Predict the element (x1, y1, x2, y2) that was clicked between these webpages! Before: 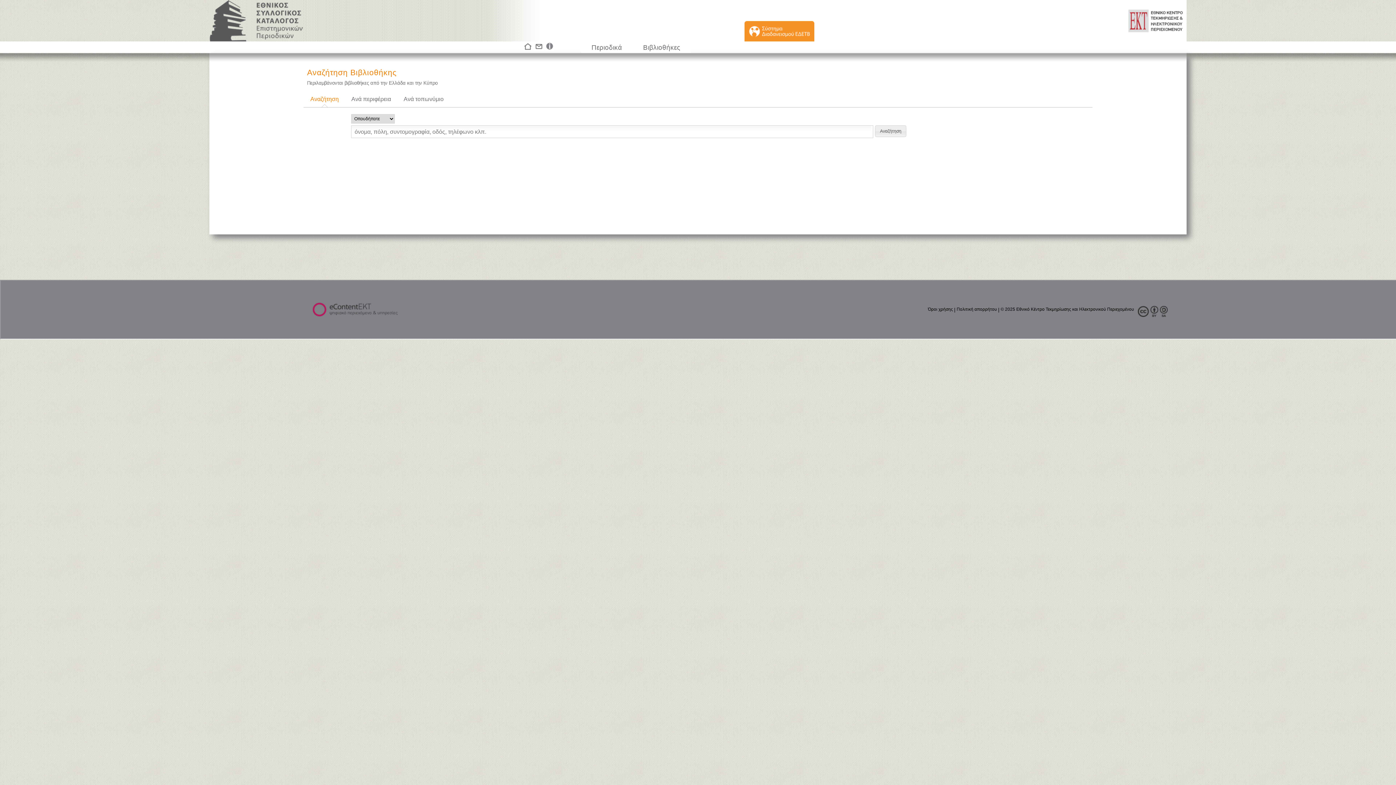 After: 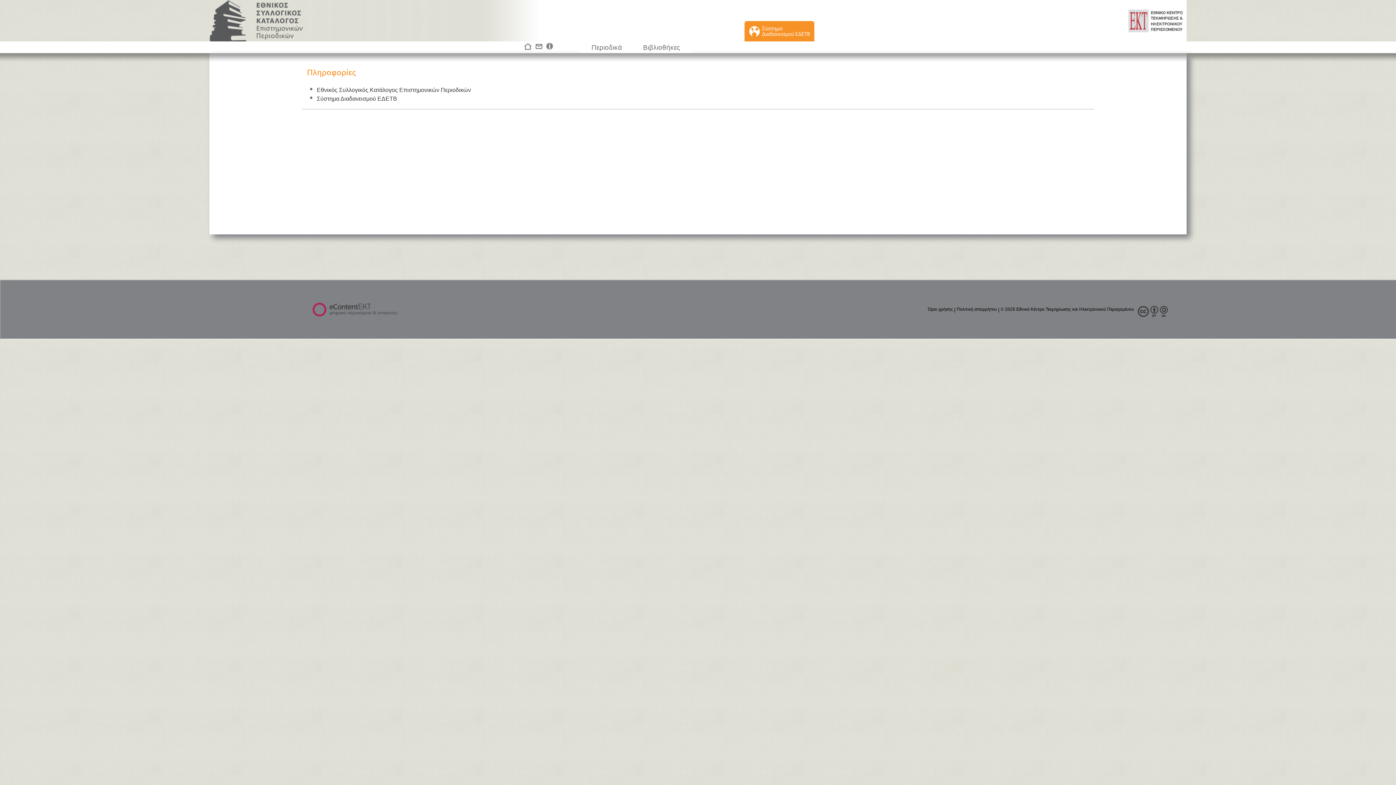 Action: bbox: (545, 45, 553, 52)